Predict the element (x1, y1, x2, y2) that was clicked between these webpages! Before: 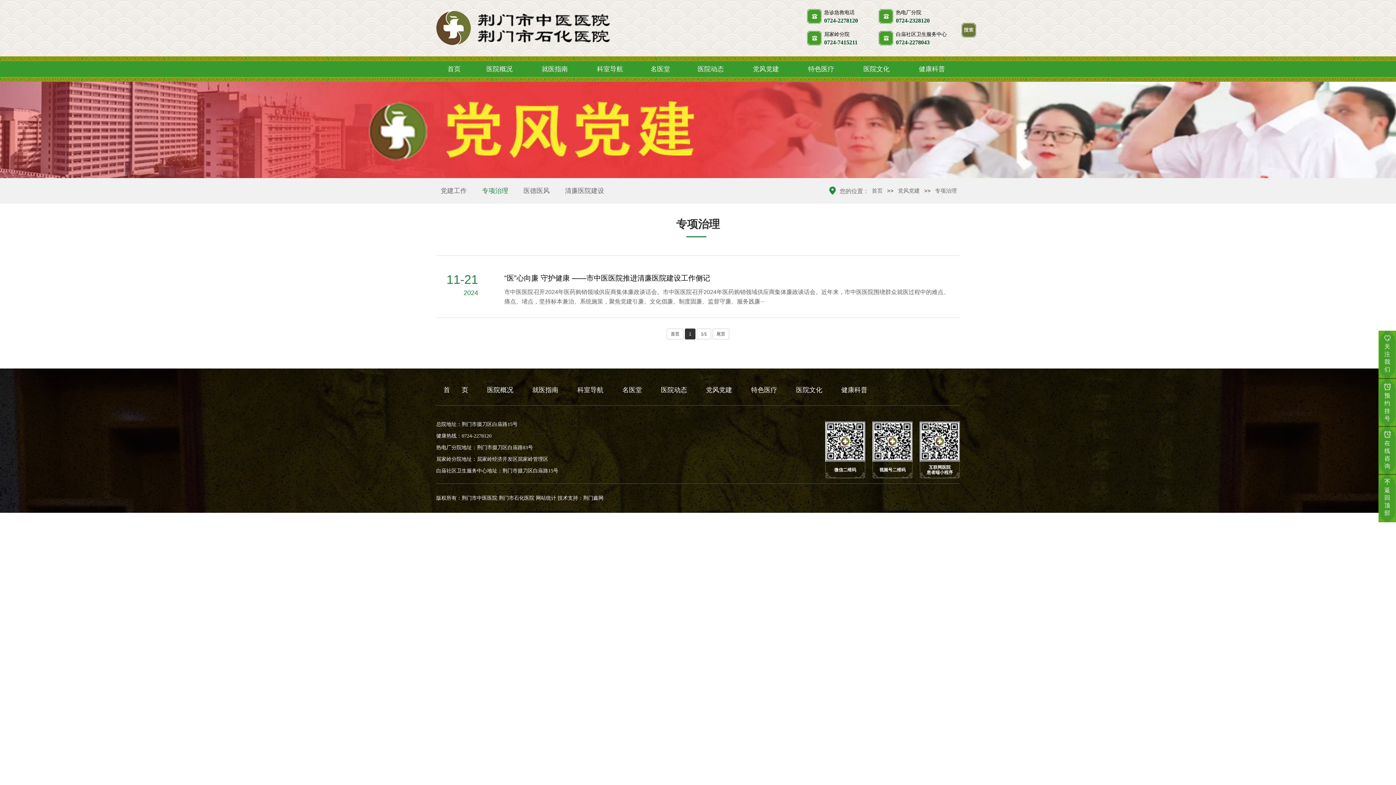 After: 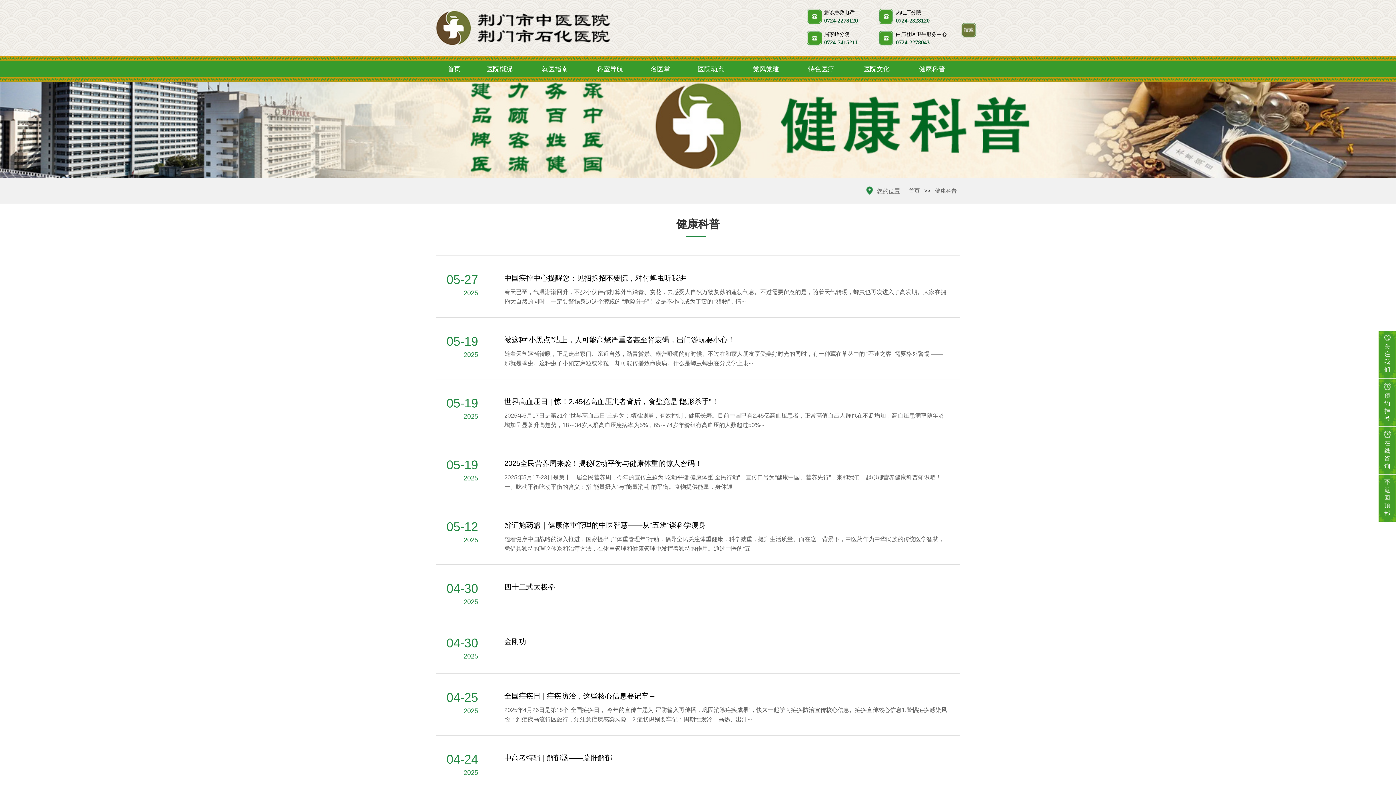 Action: bbox: (904, 56, 960, 81) label: 健康科普